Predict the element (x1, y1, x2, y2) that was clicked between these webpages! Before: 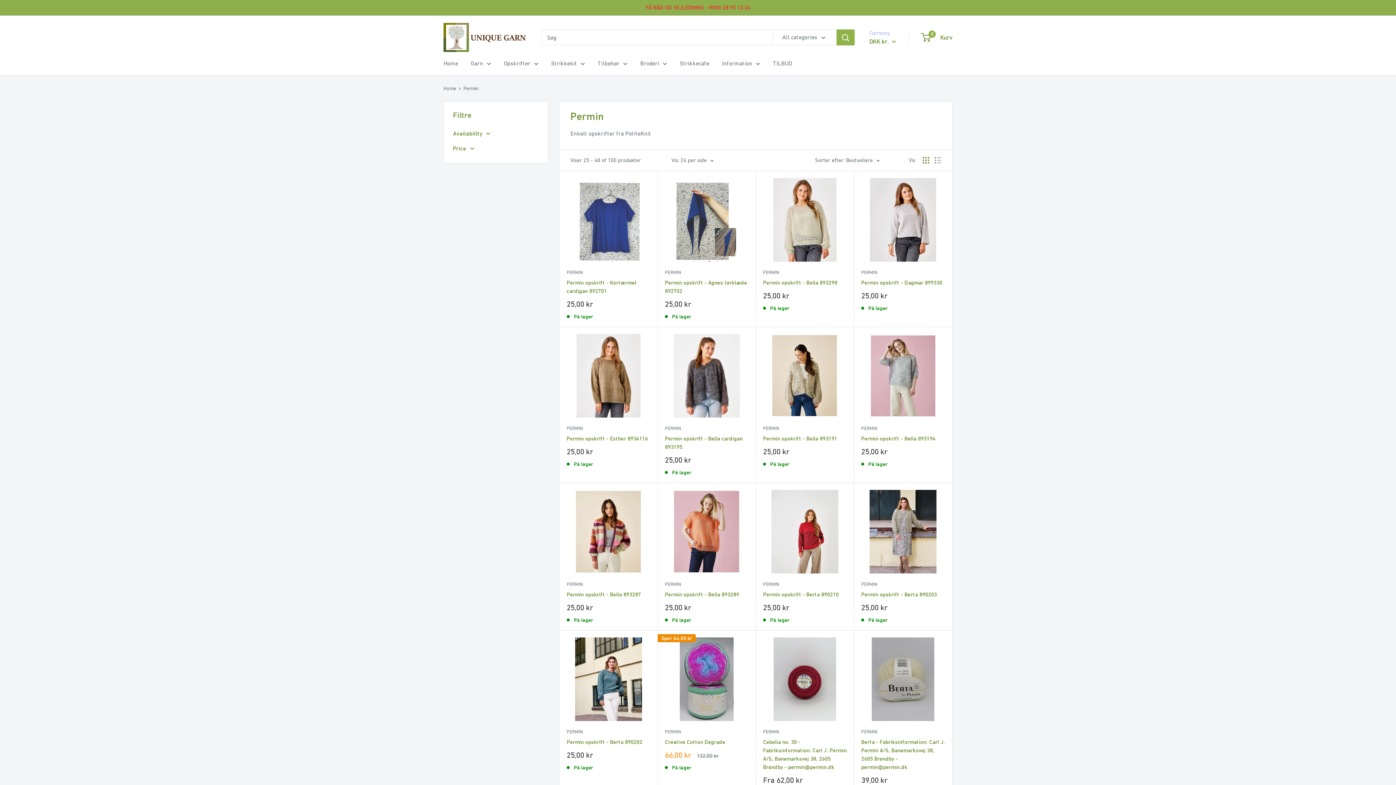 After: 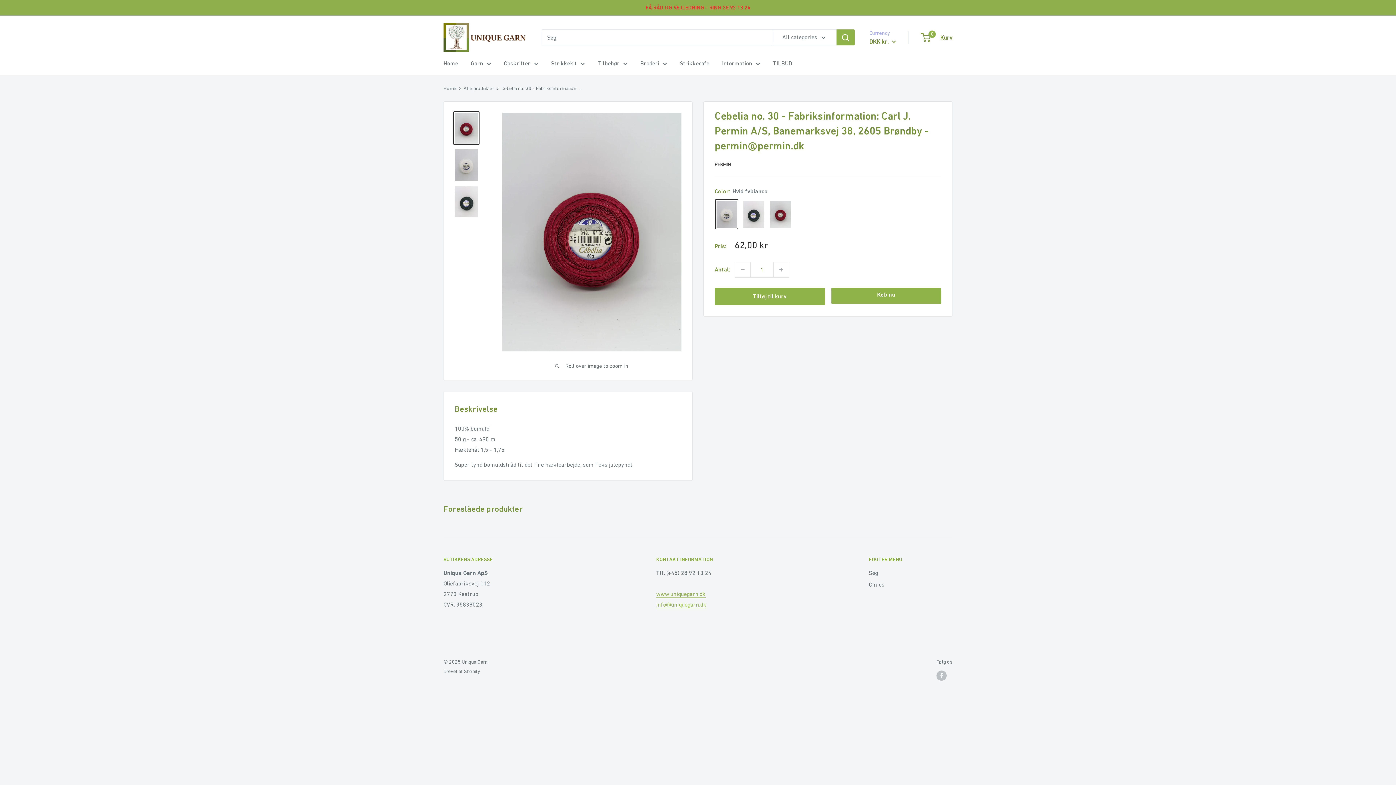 Action: bbox: (763, 637, 846, 721)